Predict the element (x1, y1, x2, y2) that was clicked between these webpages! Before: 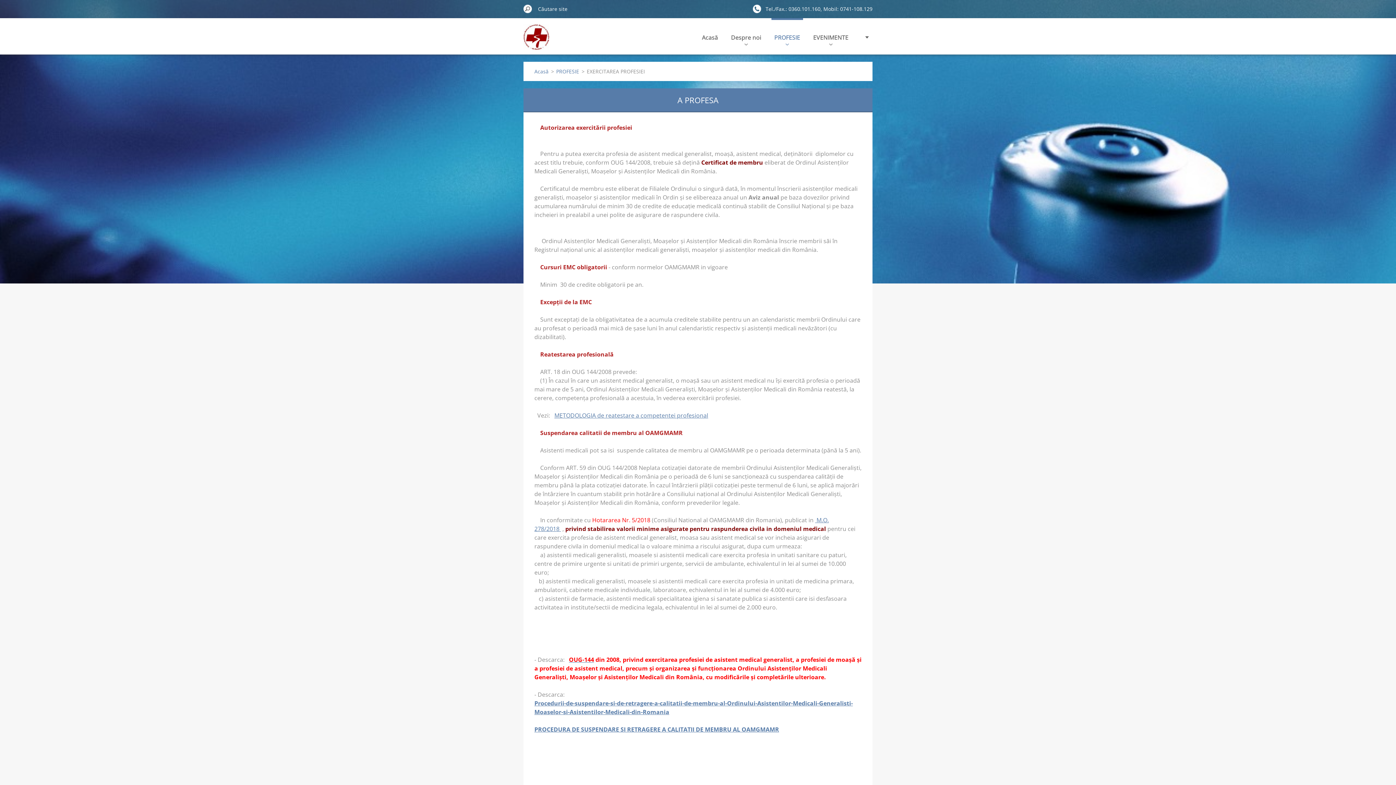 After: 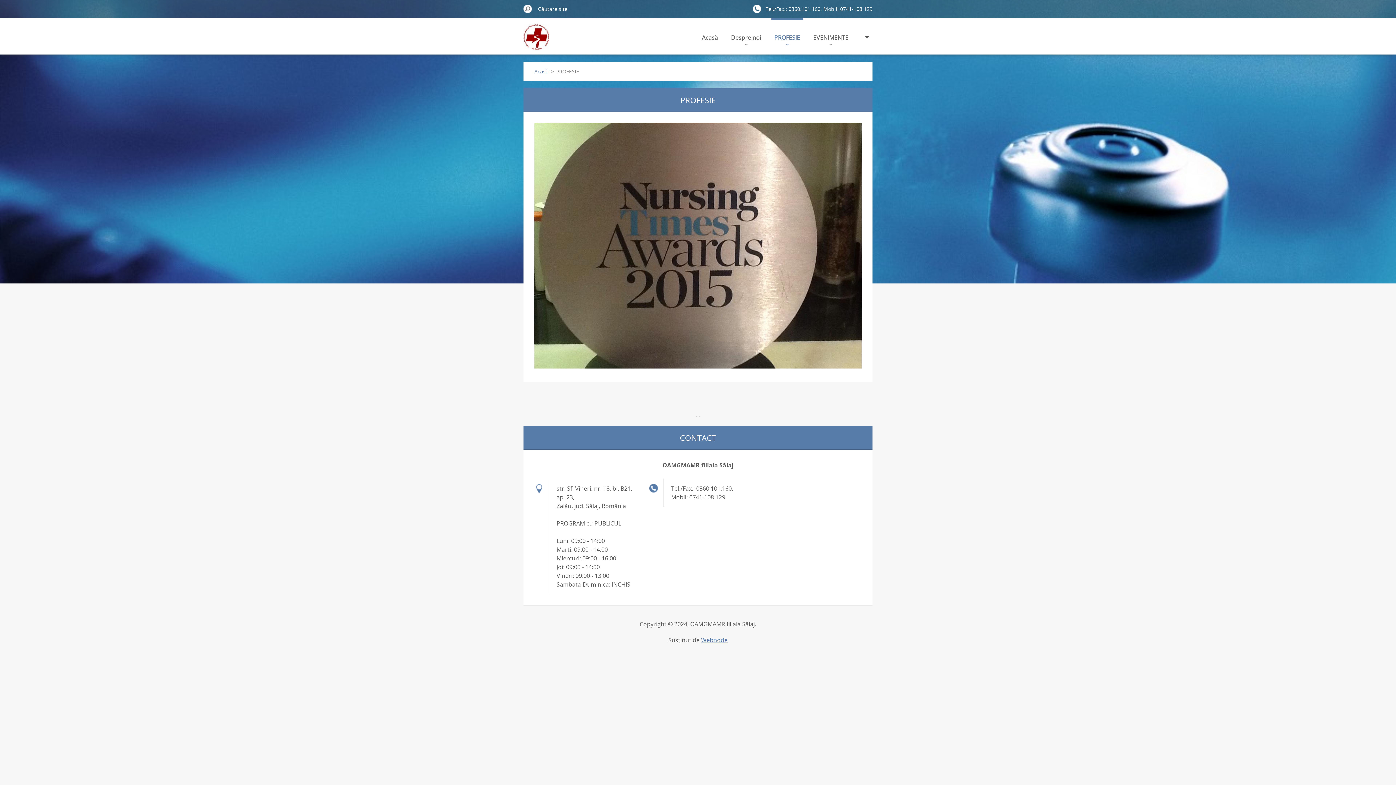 Action: bbox: (556, 67, 579, 75) label: PROFESIE